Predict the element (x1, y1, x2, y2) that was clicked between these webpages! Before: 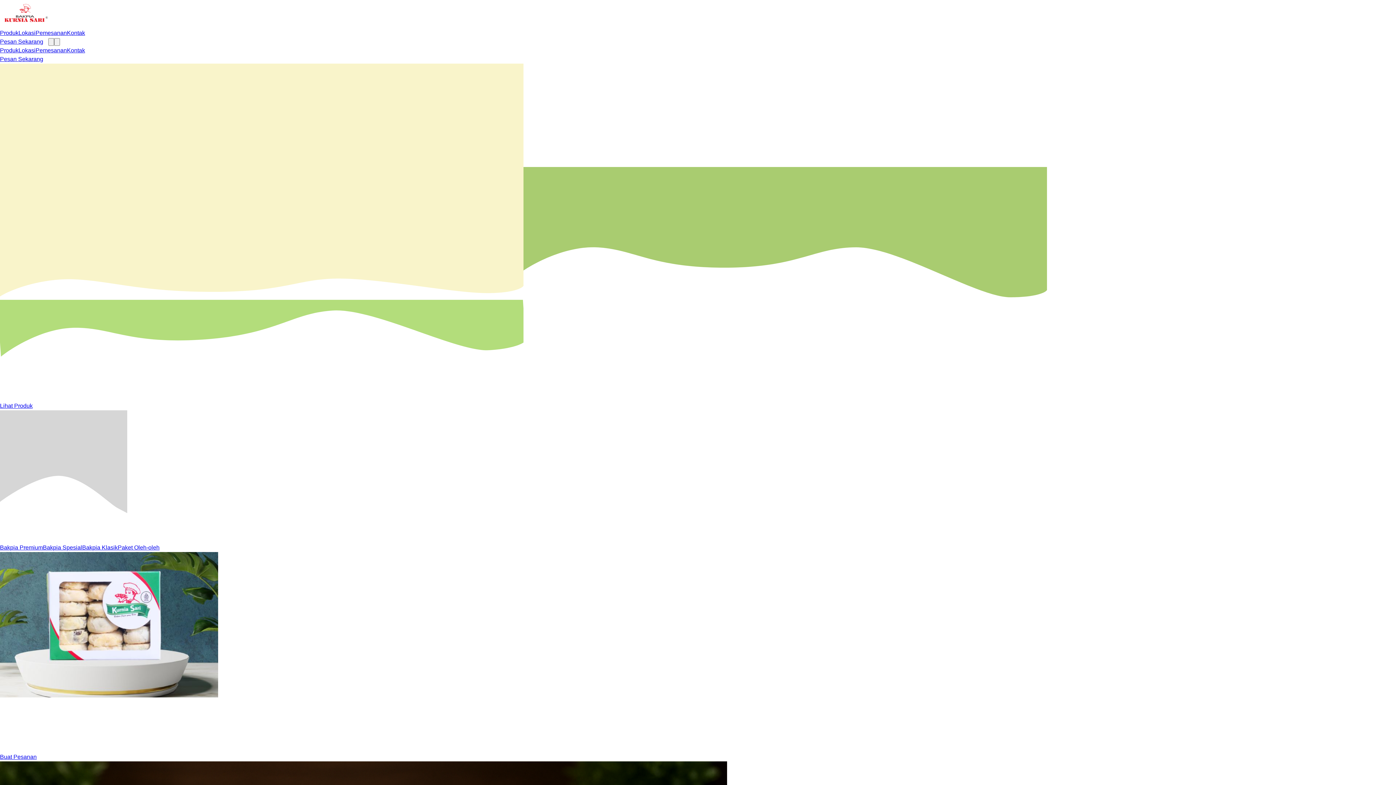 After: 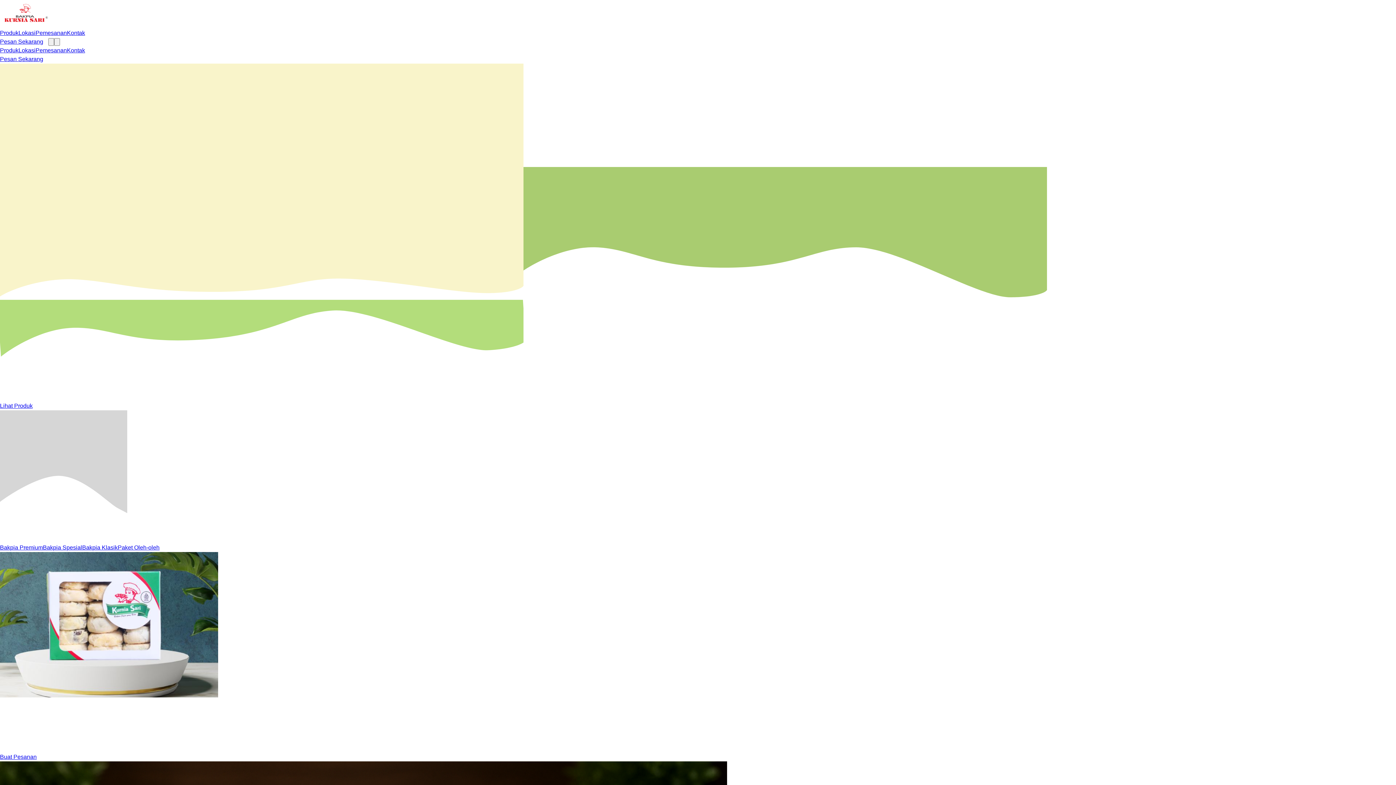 Action: bbox: (35, 47, 66, 53) label: Pemesanan